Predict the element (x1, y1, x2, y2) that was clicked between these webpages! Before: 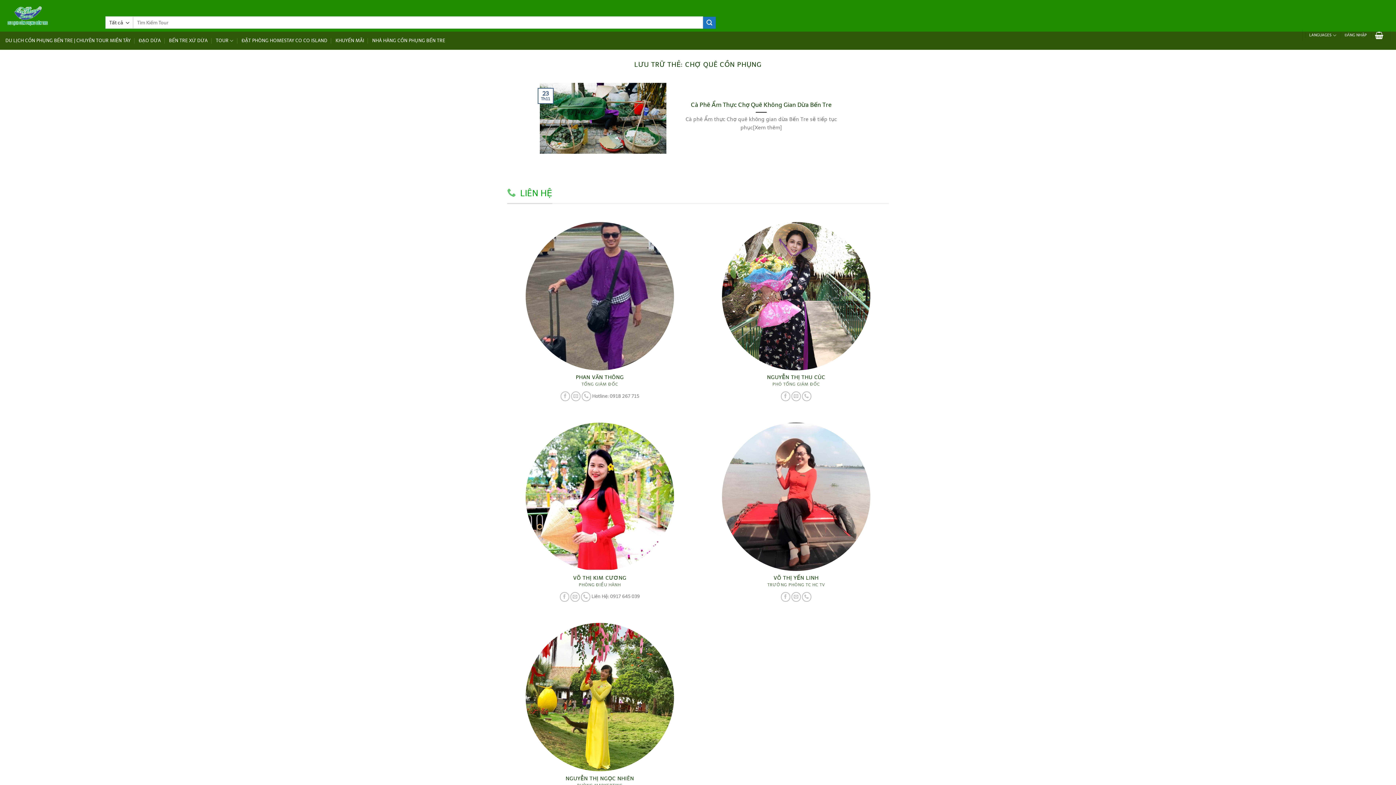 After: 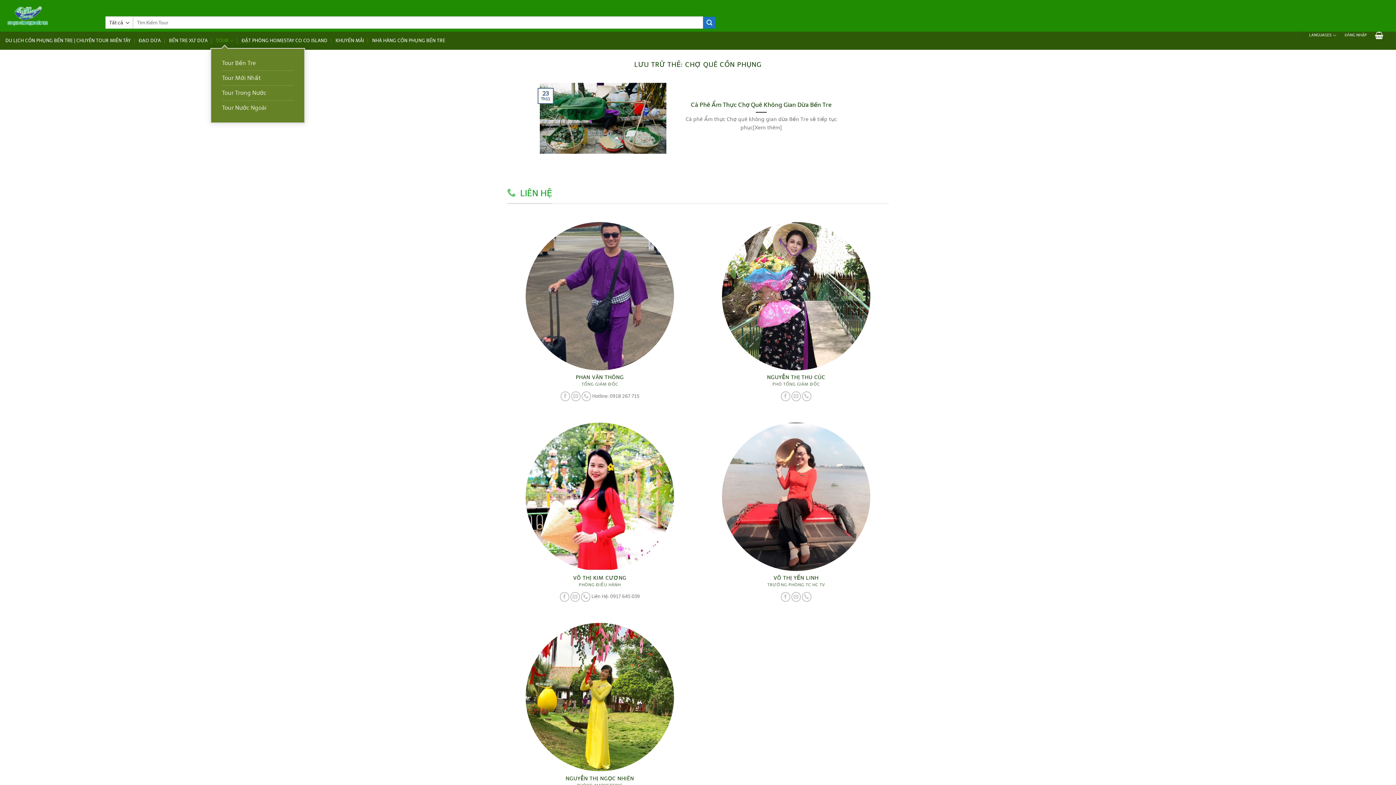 Action: label: TOUR bbox: (215, 33, 233, 47)